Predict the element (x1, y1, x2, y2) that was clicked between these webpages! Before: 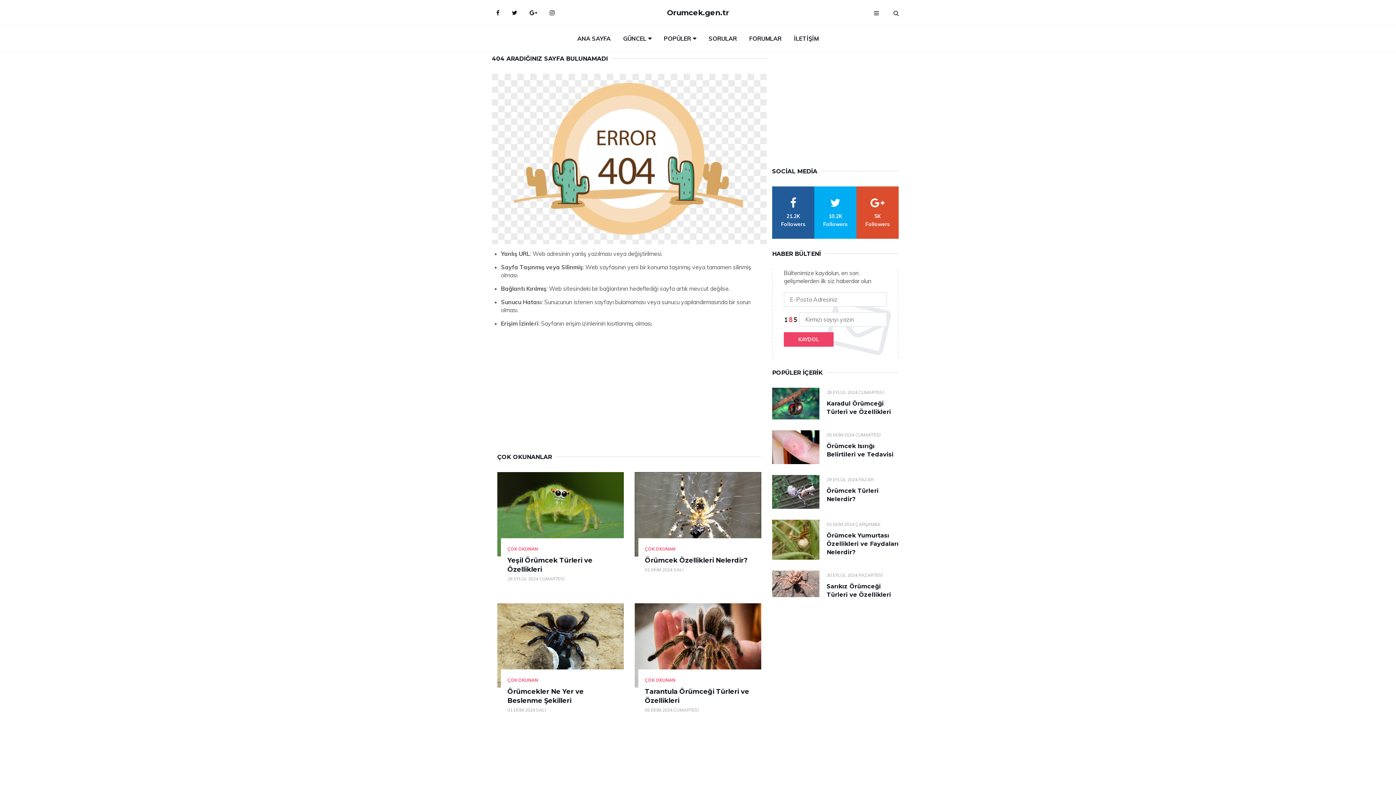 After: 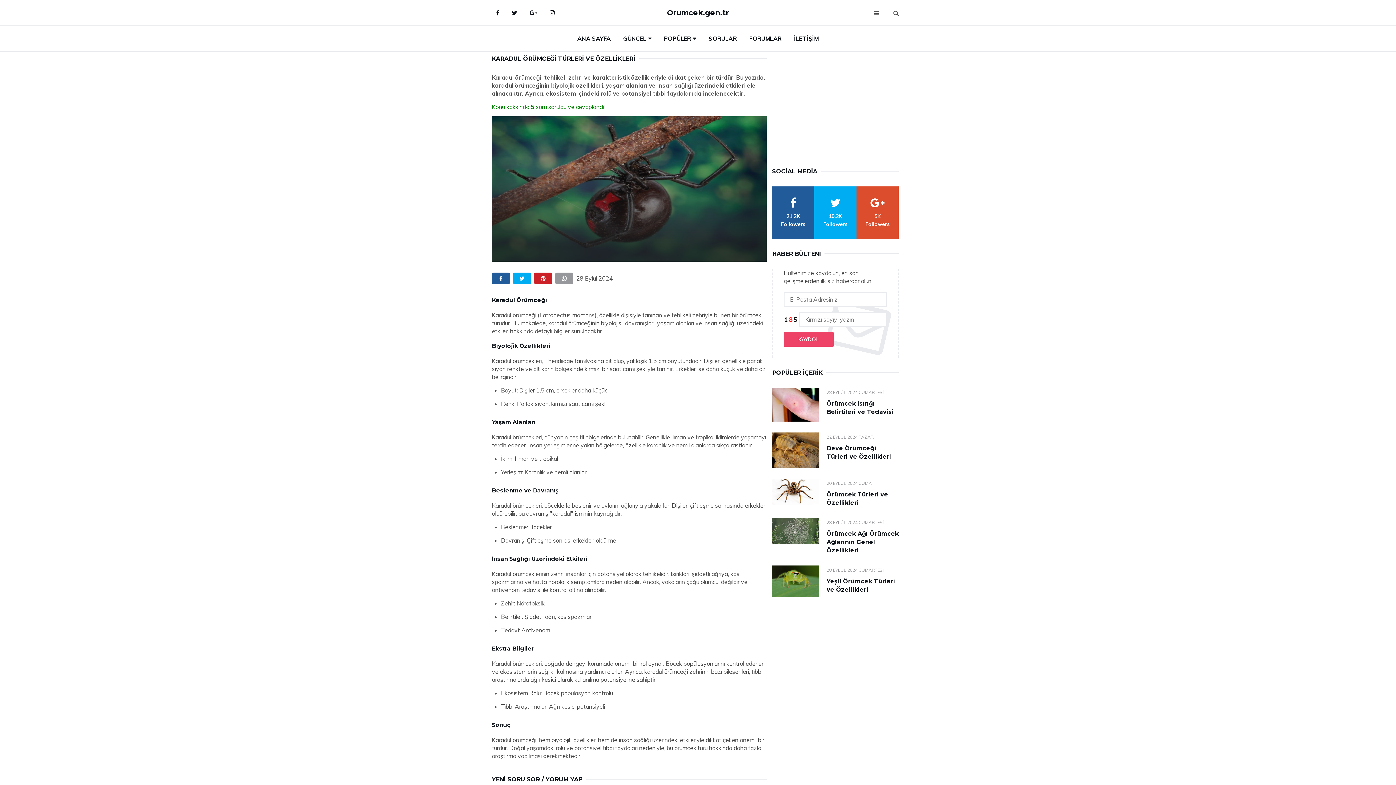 Action: bbox: (772, 388, 819, 419)